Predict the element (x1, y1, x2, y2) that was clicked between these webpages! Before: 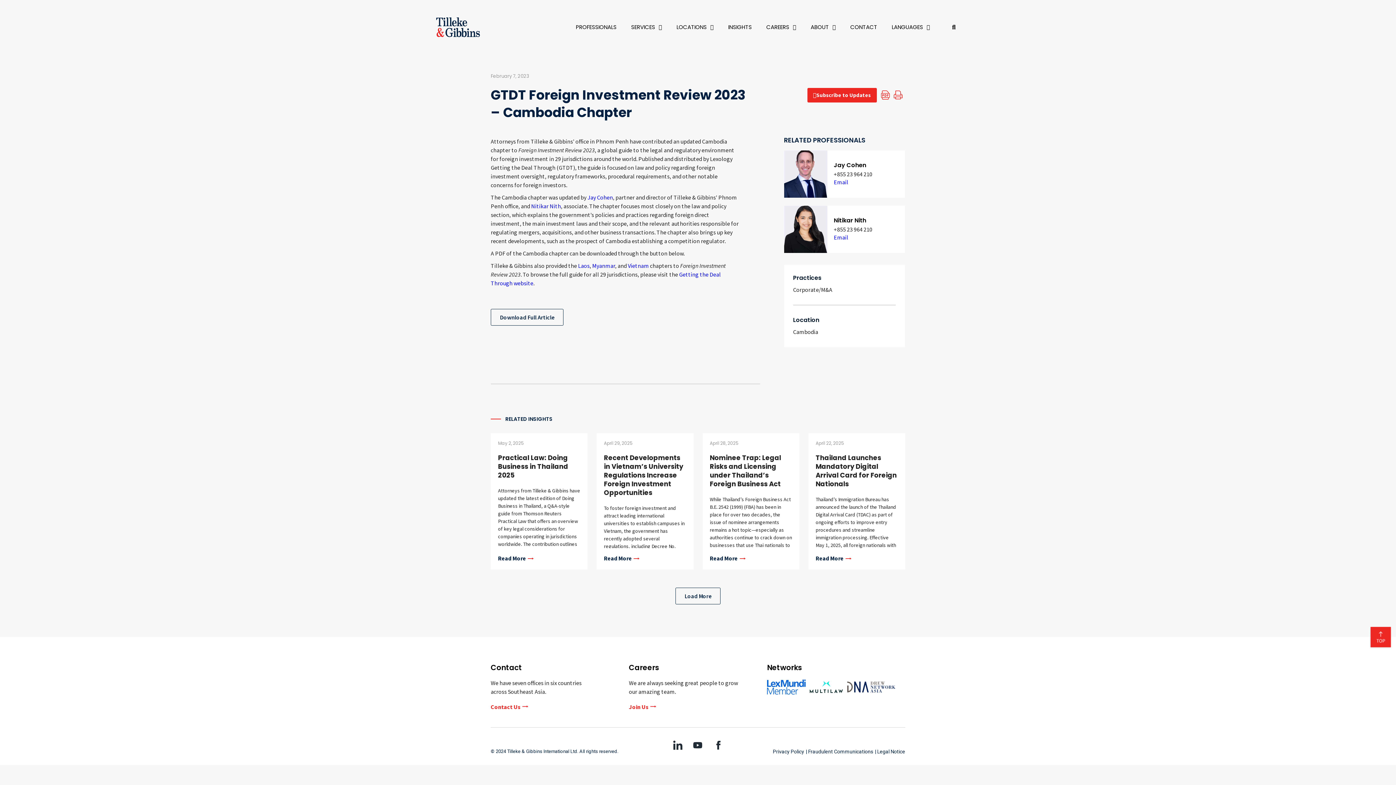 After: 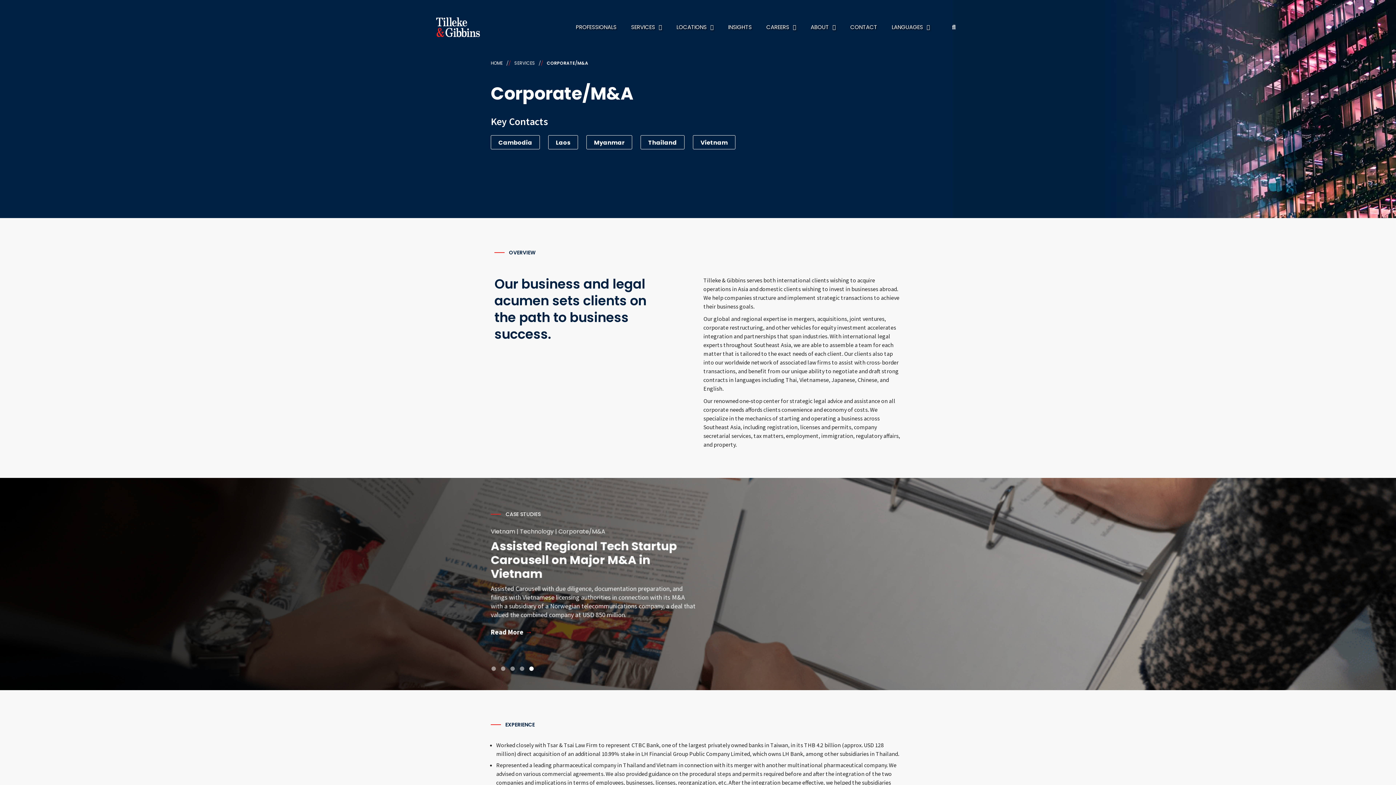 Action: bbox: (793, 286, 832, 293) label: Corporate/M&A